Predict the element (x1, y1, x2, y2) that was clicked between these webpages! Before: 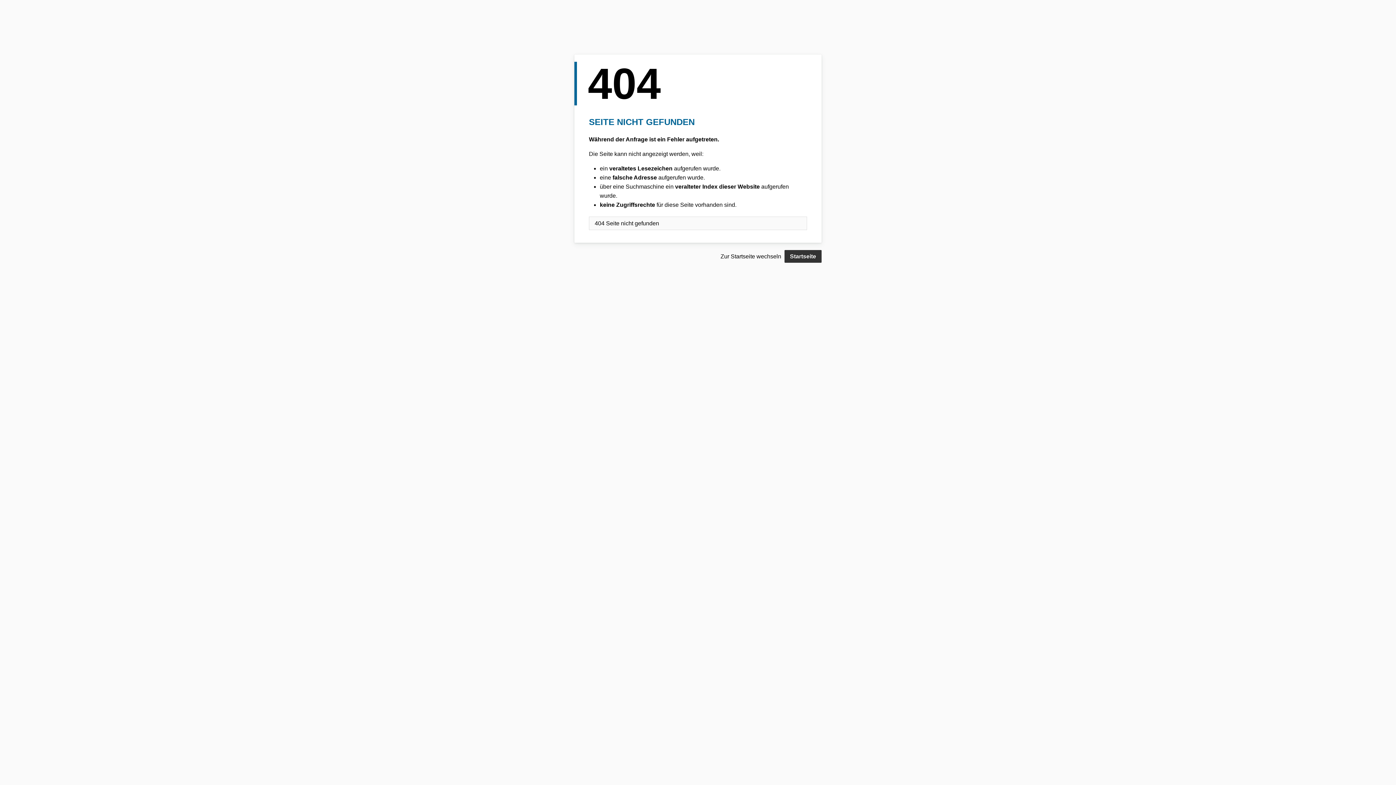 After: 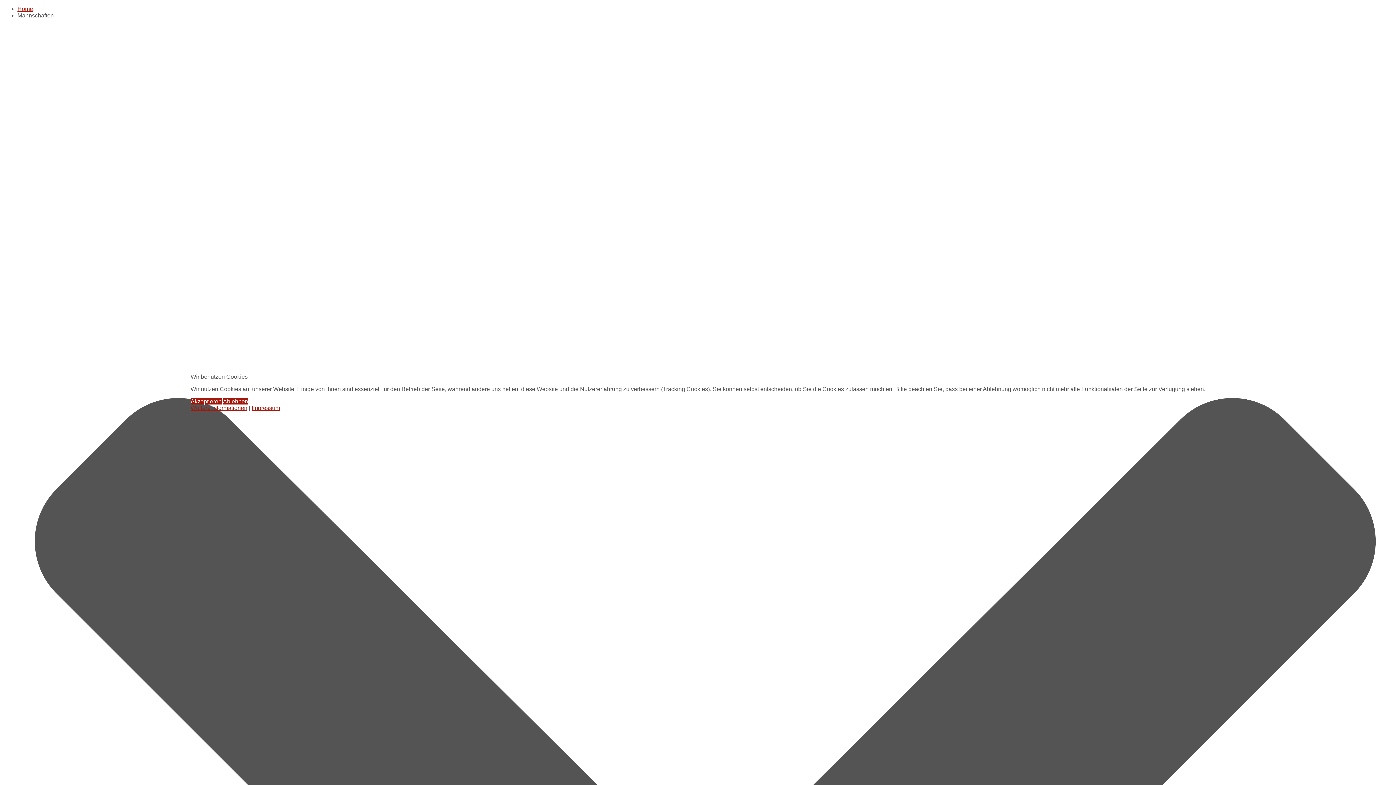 Action: label: Startseite bbox: (784, 250, 821, 262)